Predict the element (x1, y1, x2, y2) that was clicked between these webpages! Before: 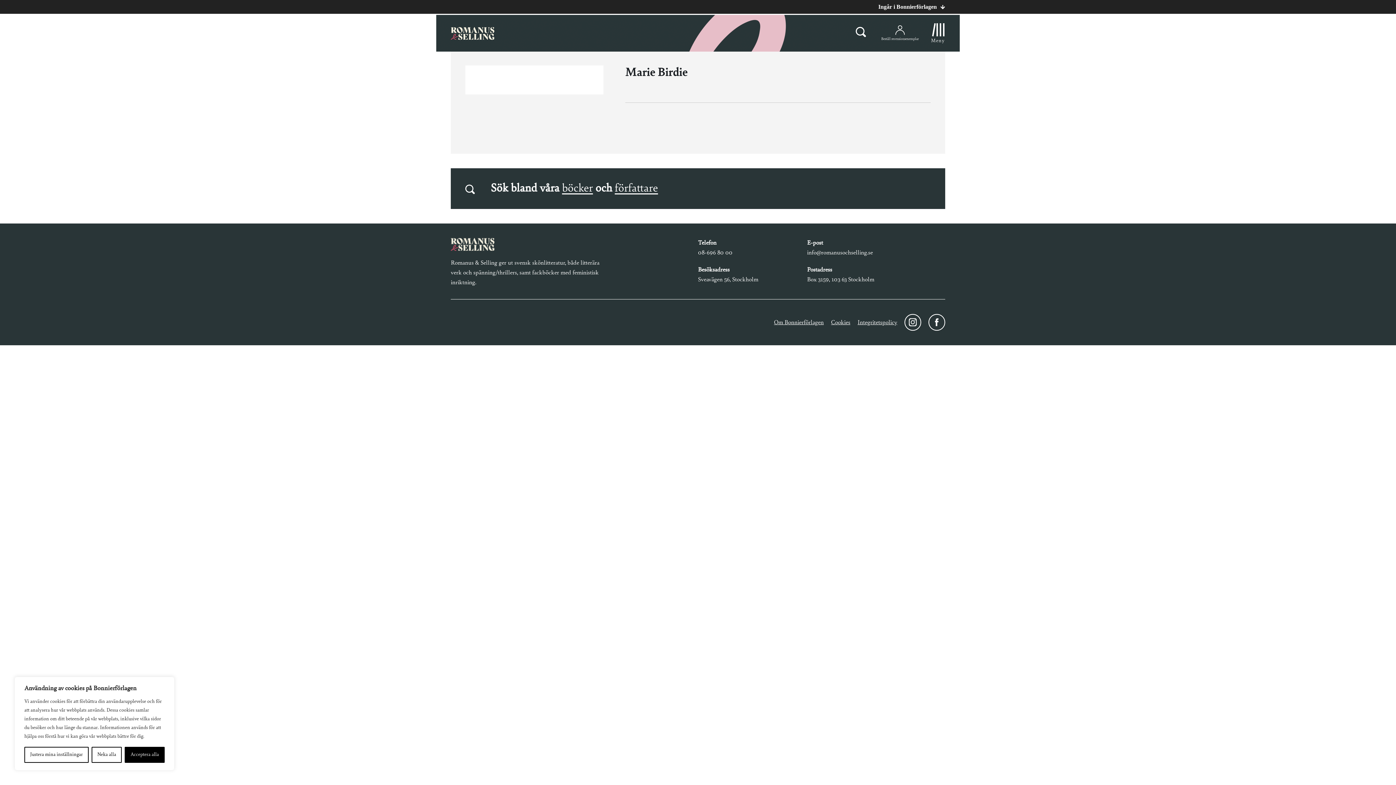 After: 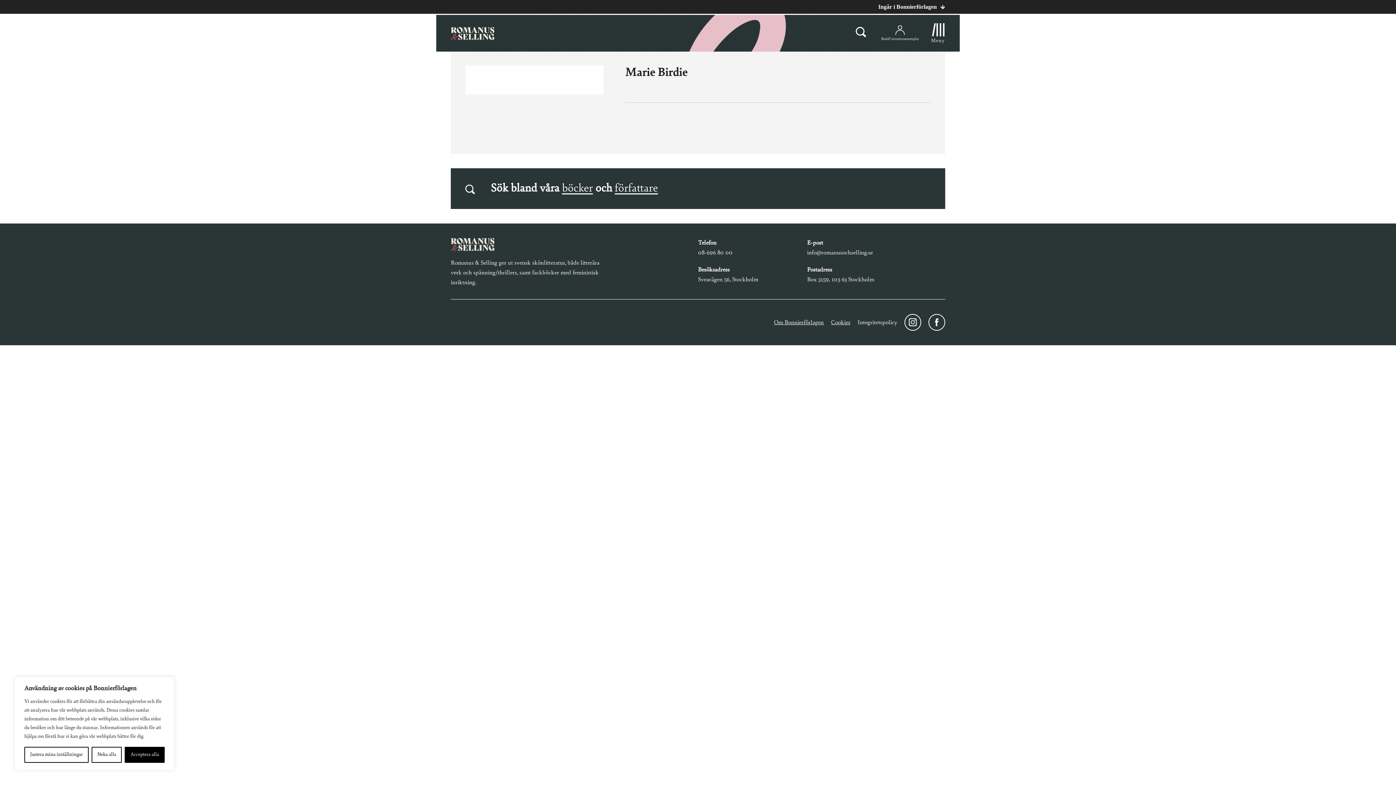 Action: label: Integritetspolicy bbox: (857, 317, 897, 327)